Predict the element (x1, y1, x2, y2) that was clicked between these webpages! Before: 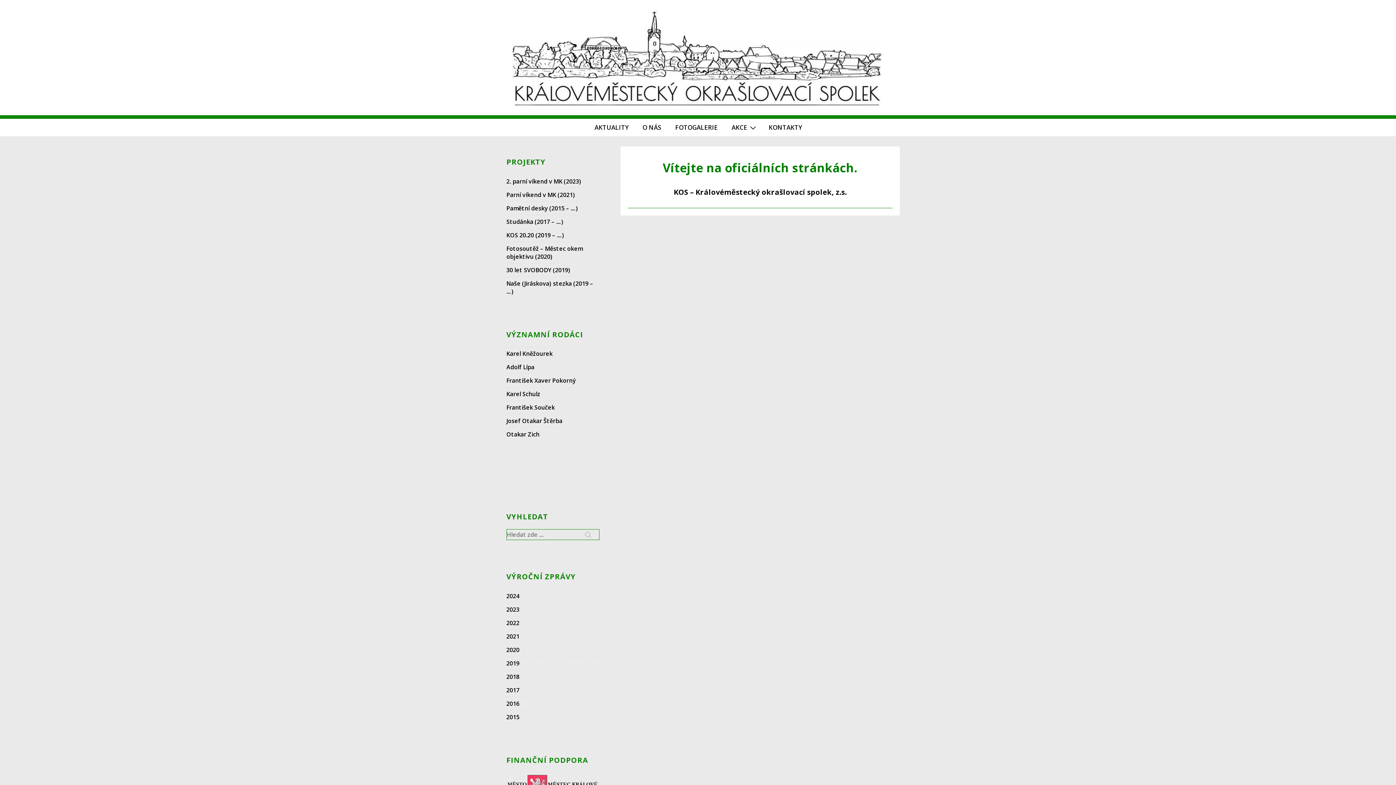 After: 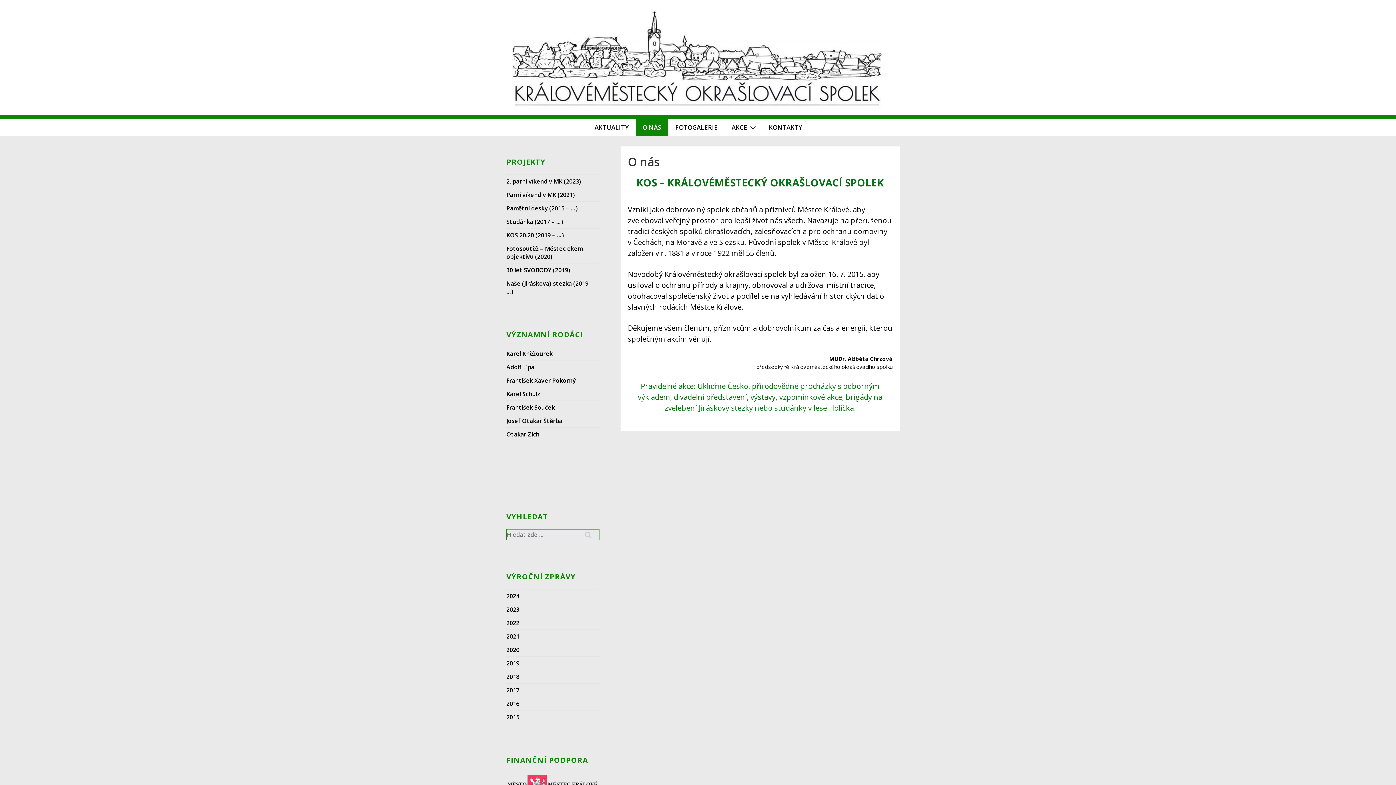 Action: bbox: (636, 118, 668, 136) label: O NÁS